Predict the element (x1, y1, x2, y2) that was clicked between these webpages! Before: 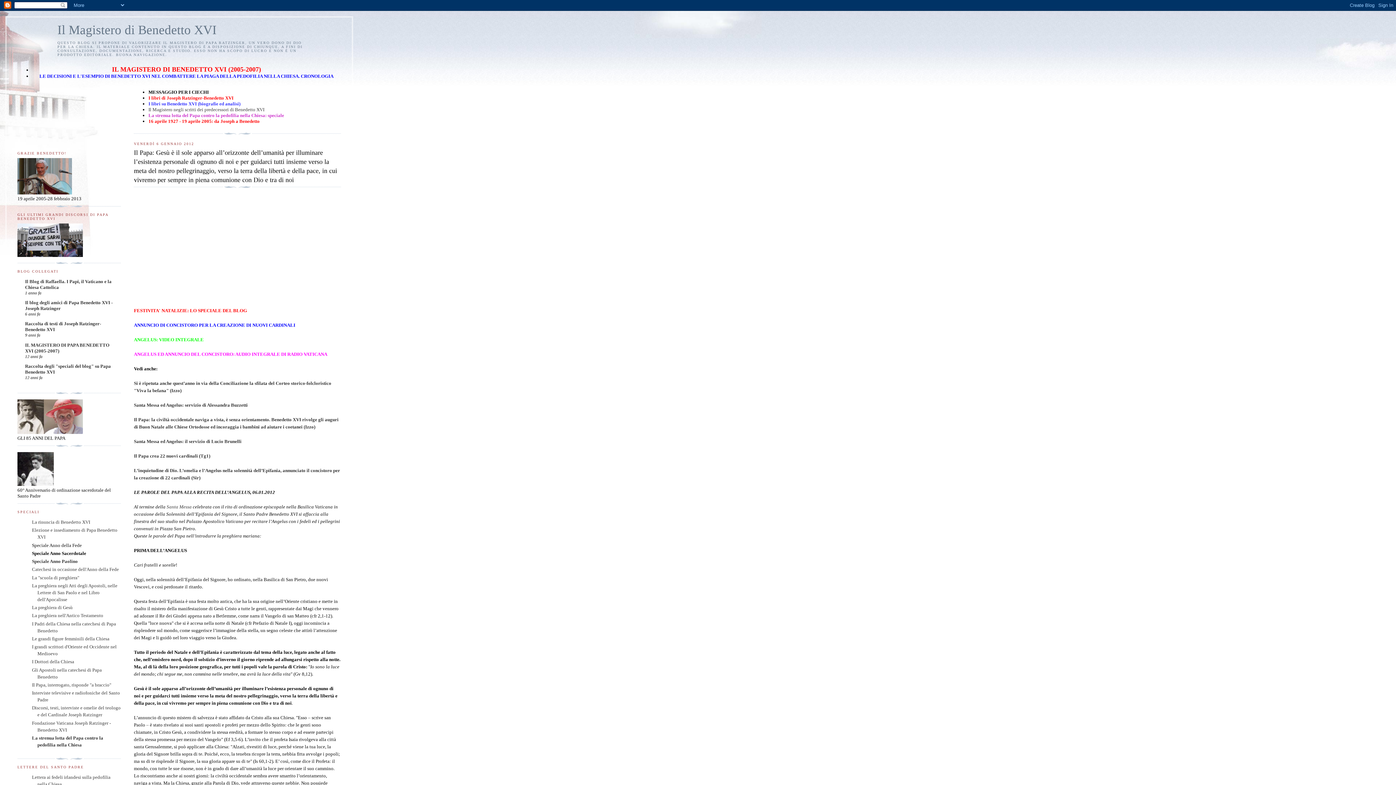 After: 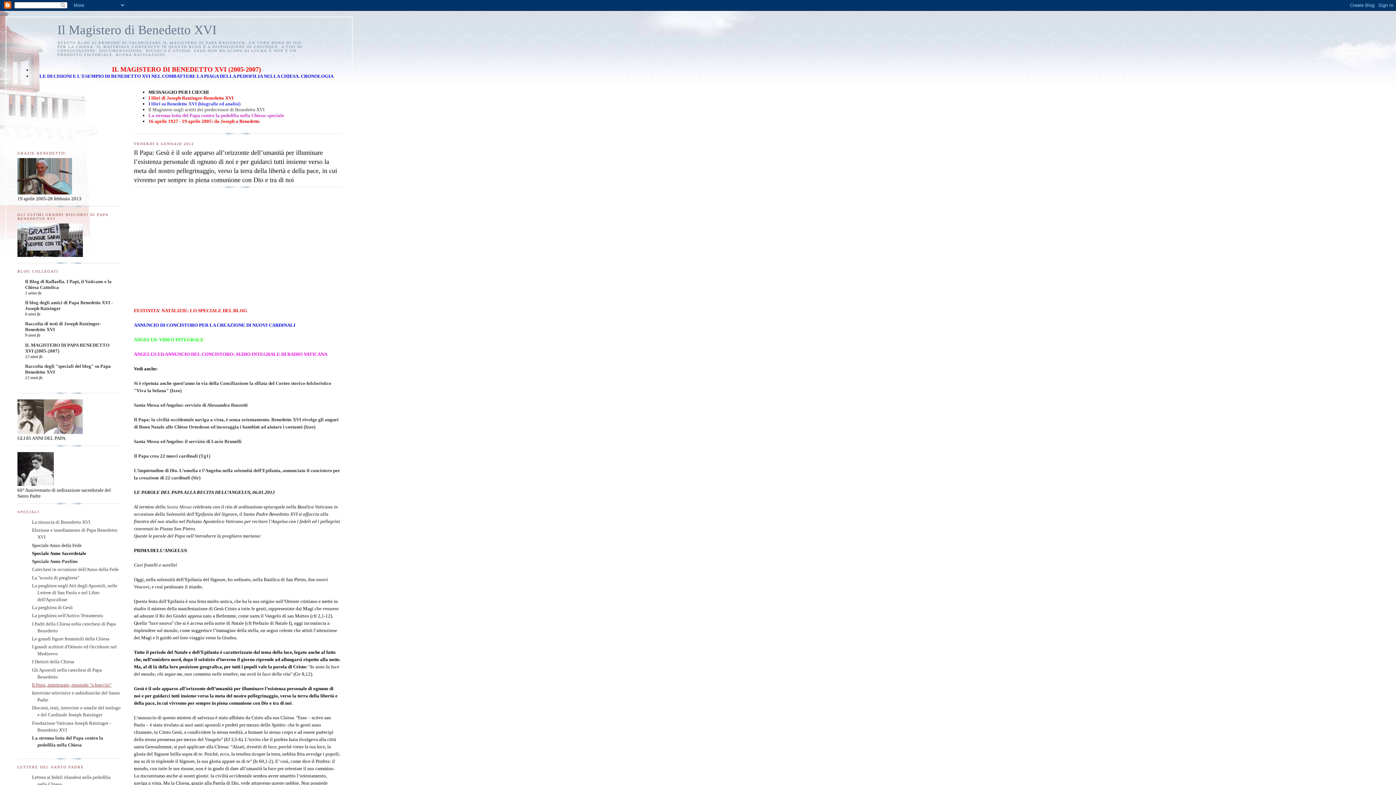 Action: label: Il Papa, interrogato, risponde "a braccio" bbox: (32, 682, 111, 687)